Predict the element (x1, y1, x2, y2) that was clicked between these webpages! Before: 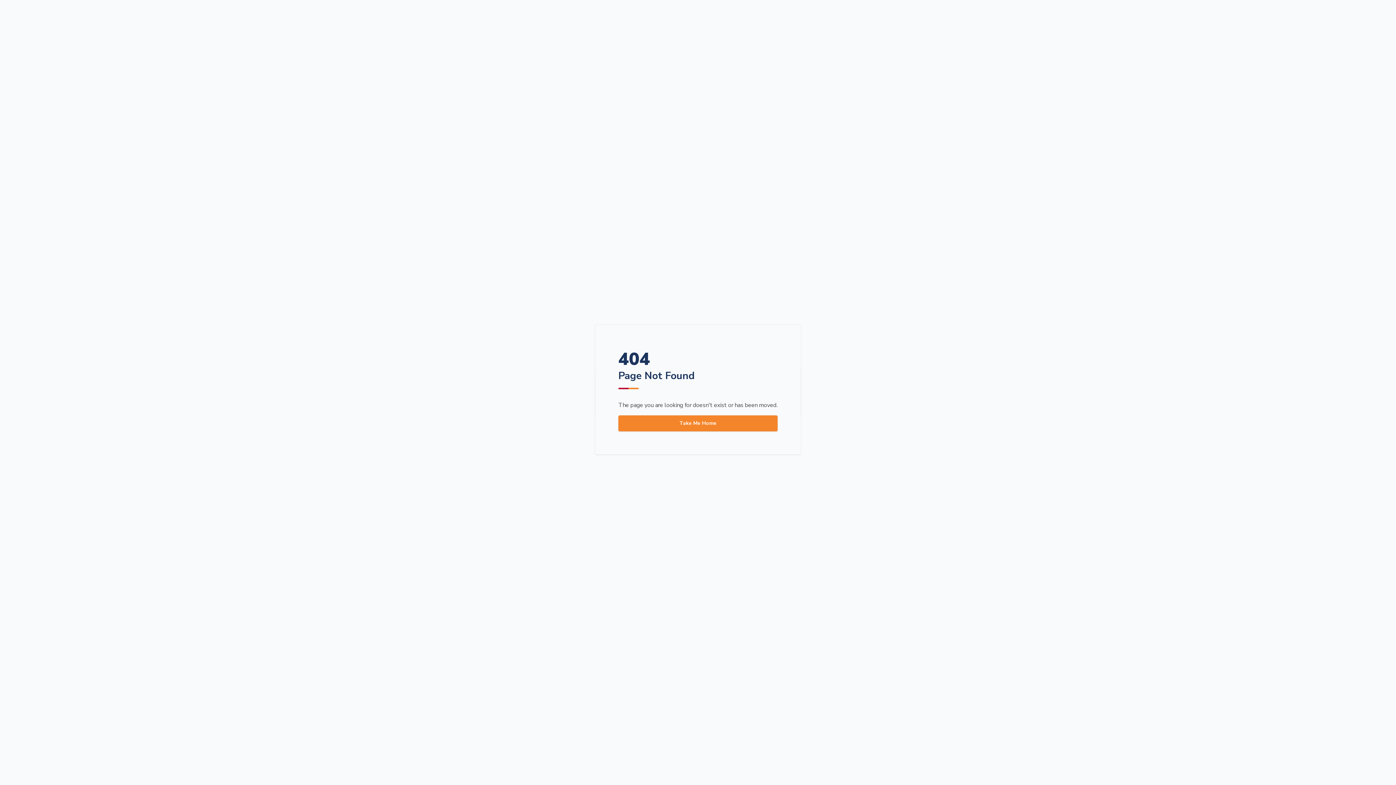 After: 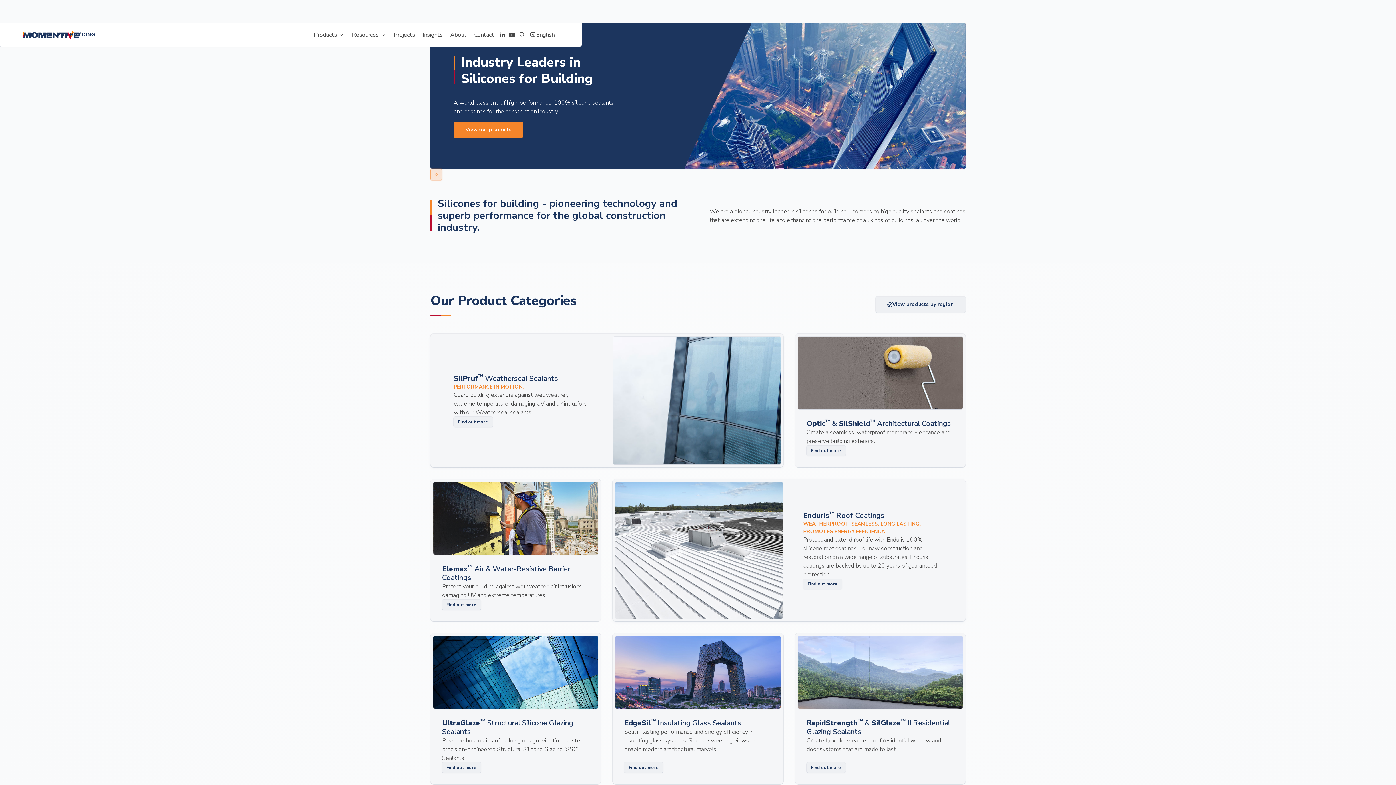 Action: bbox: (618, 415, 777, 431) label: Take Me Home